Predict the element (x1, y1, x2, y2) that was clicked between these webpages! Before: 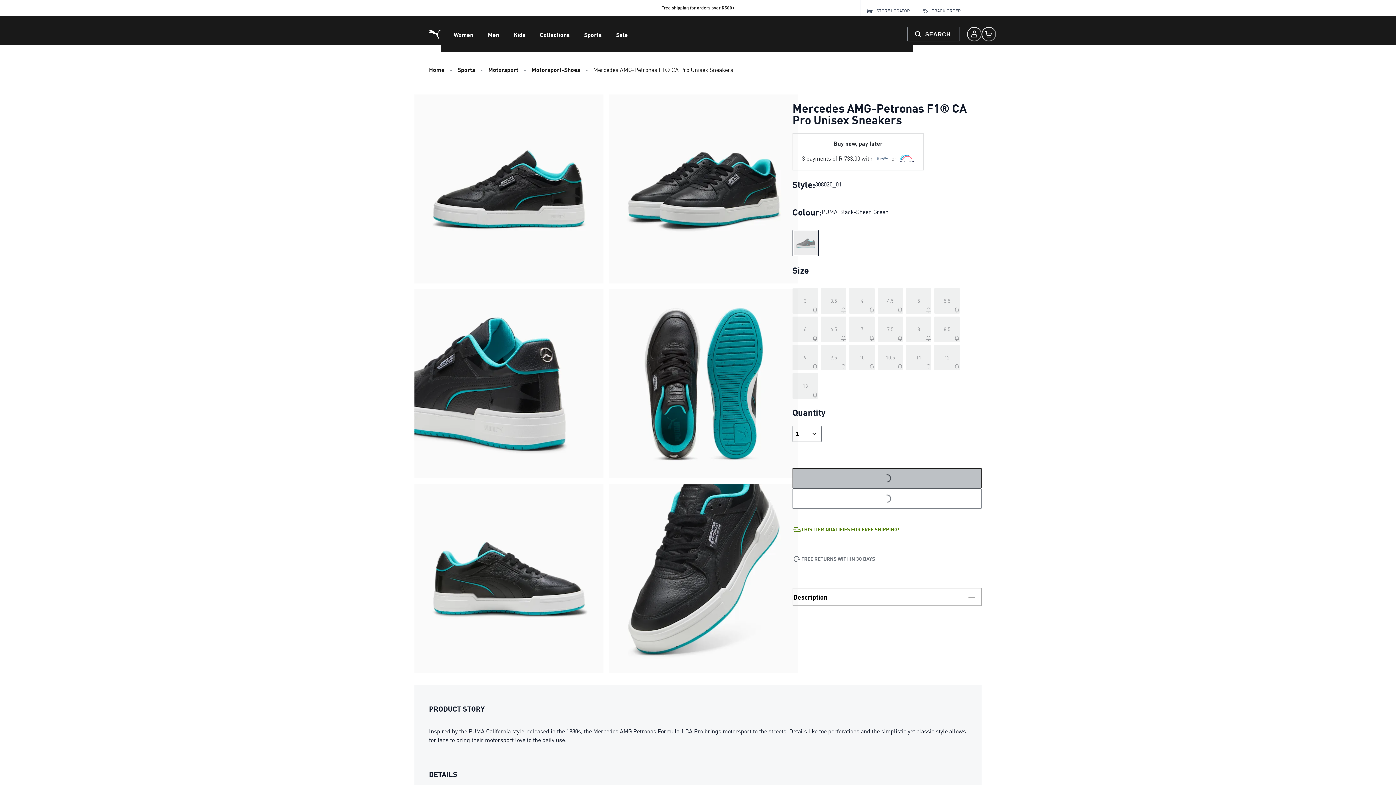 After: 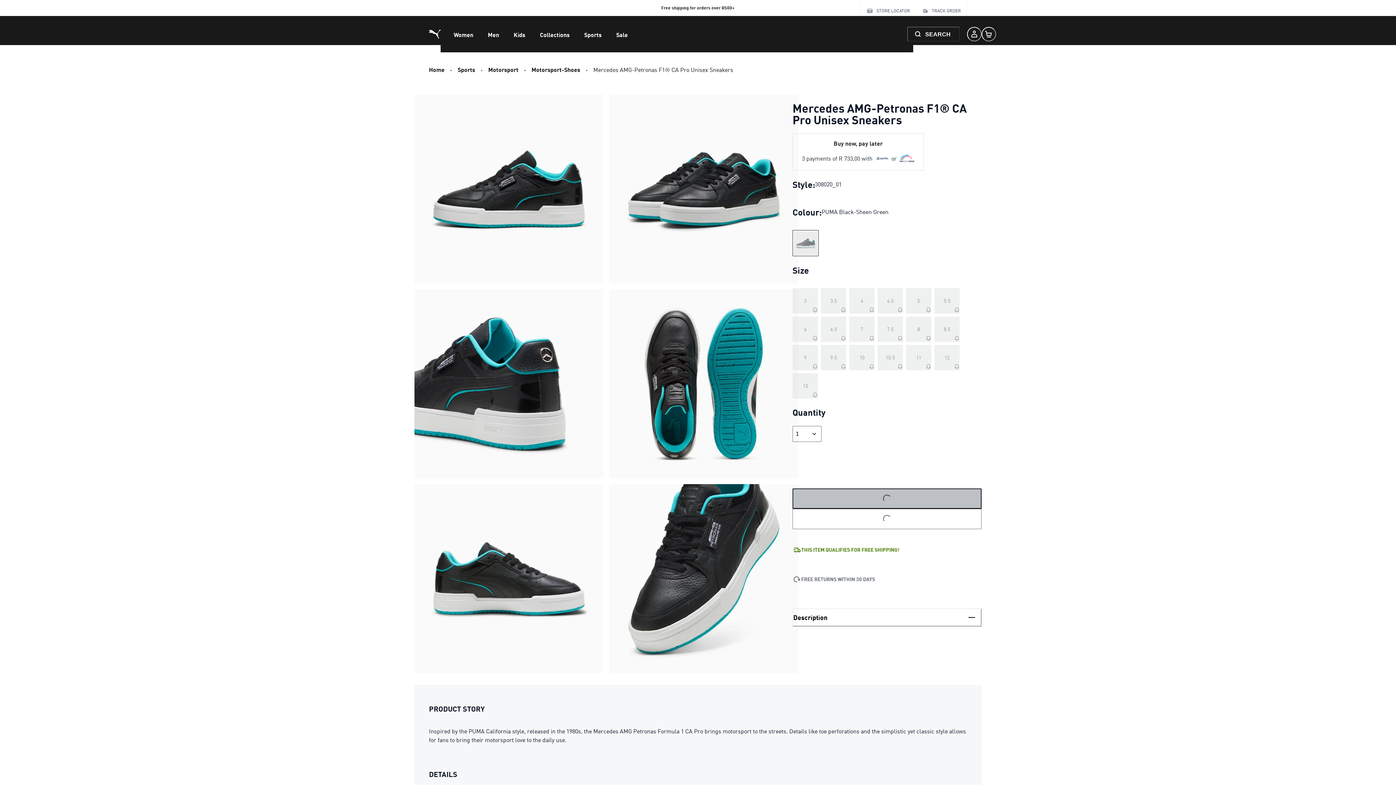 Action: label: Size 5.5 out of stock bbox: (934, 288, 960, 313)